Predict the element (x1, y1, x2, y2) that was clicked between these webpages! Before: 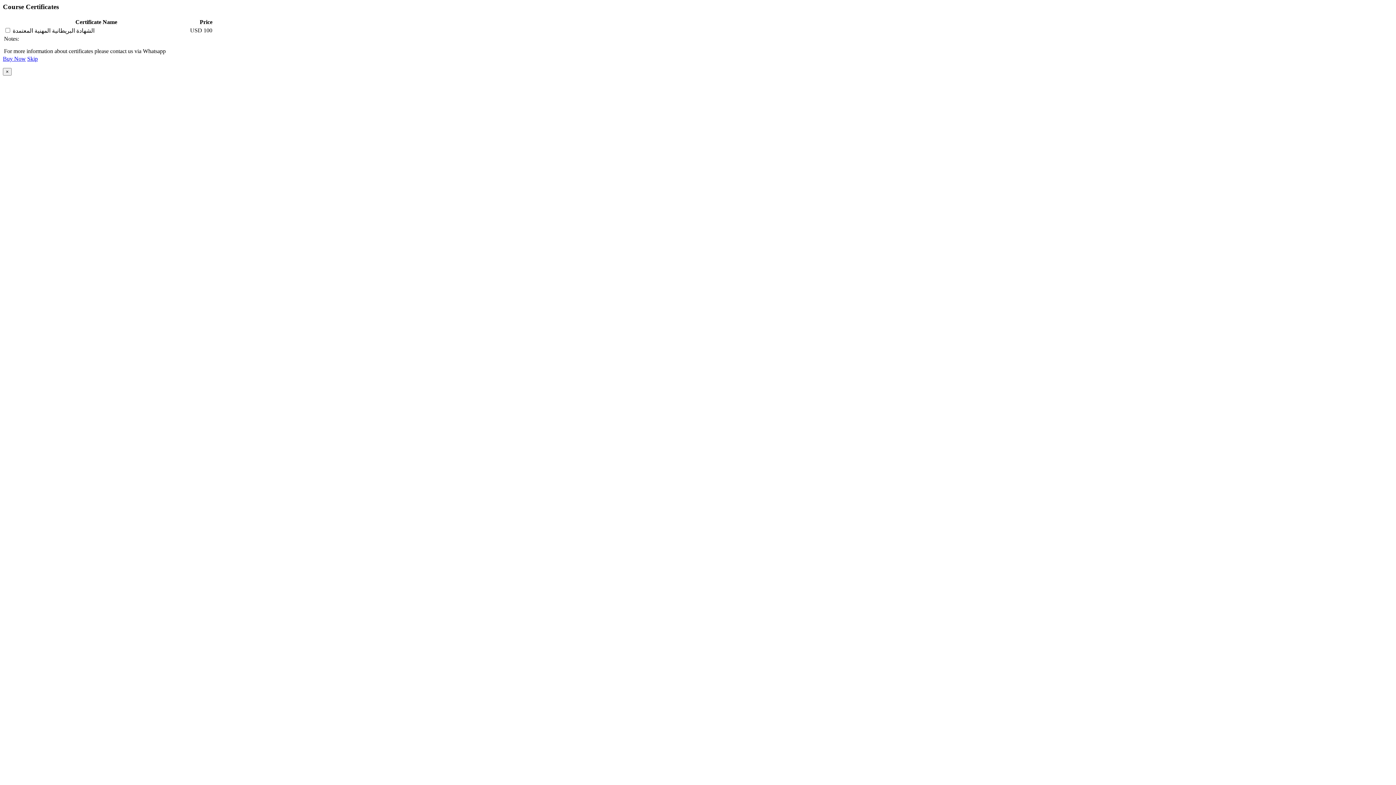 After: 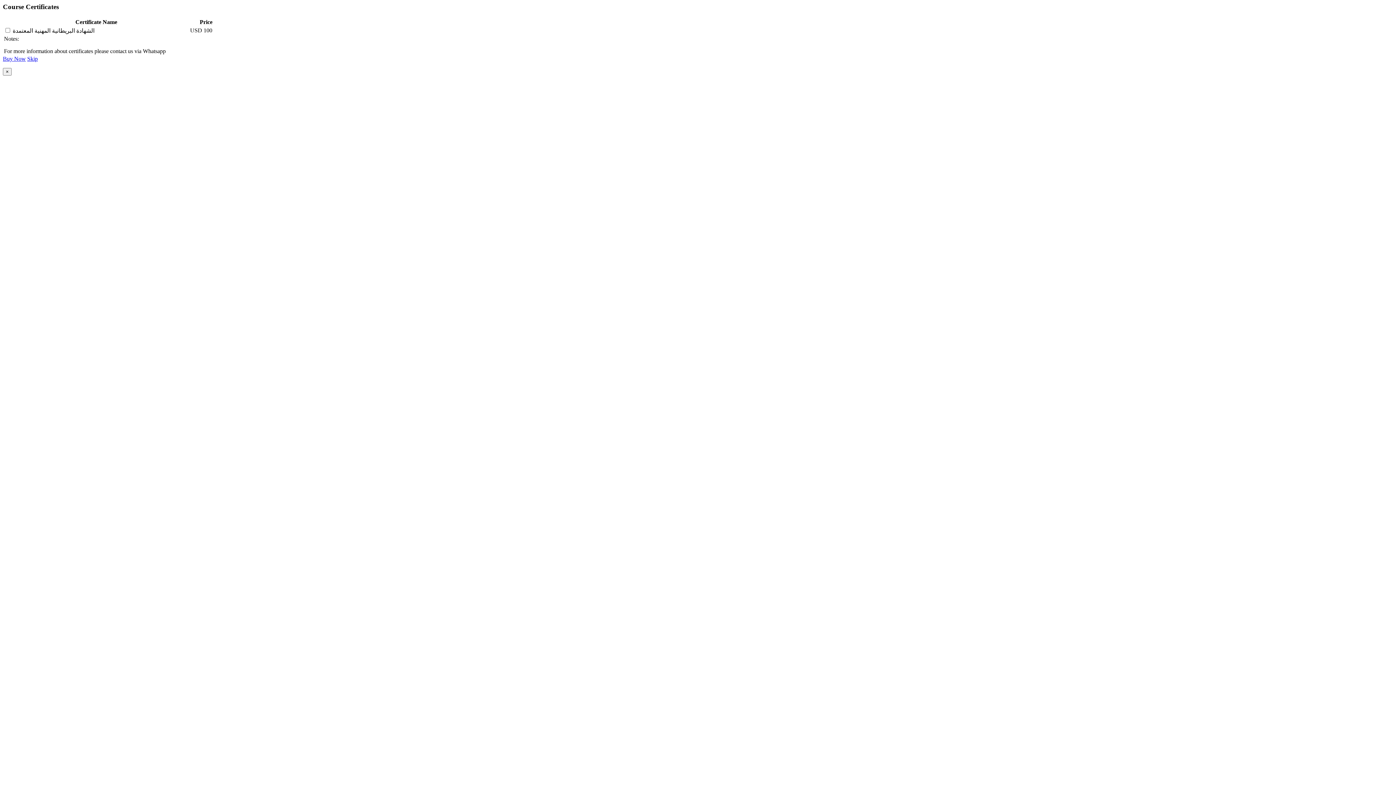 Action: bbox: (27, 55, 37, 61) label: Skip